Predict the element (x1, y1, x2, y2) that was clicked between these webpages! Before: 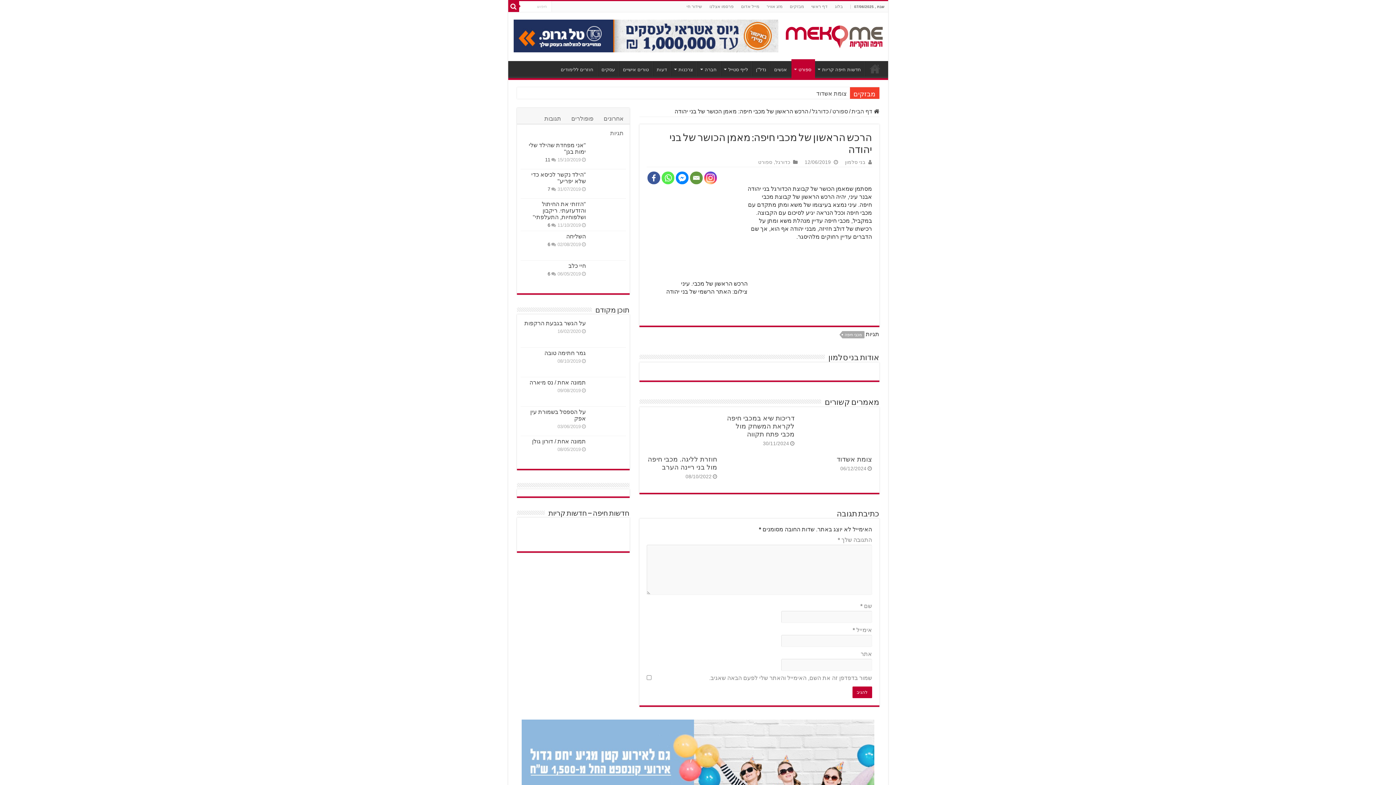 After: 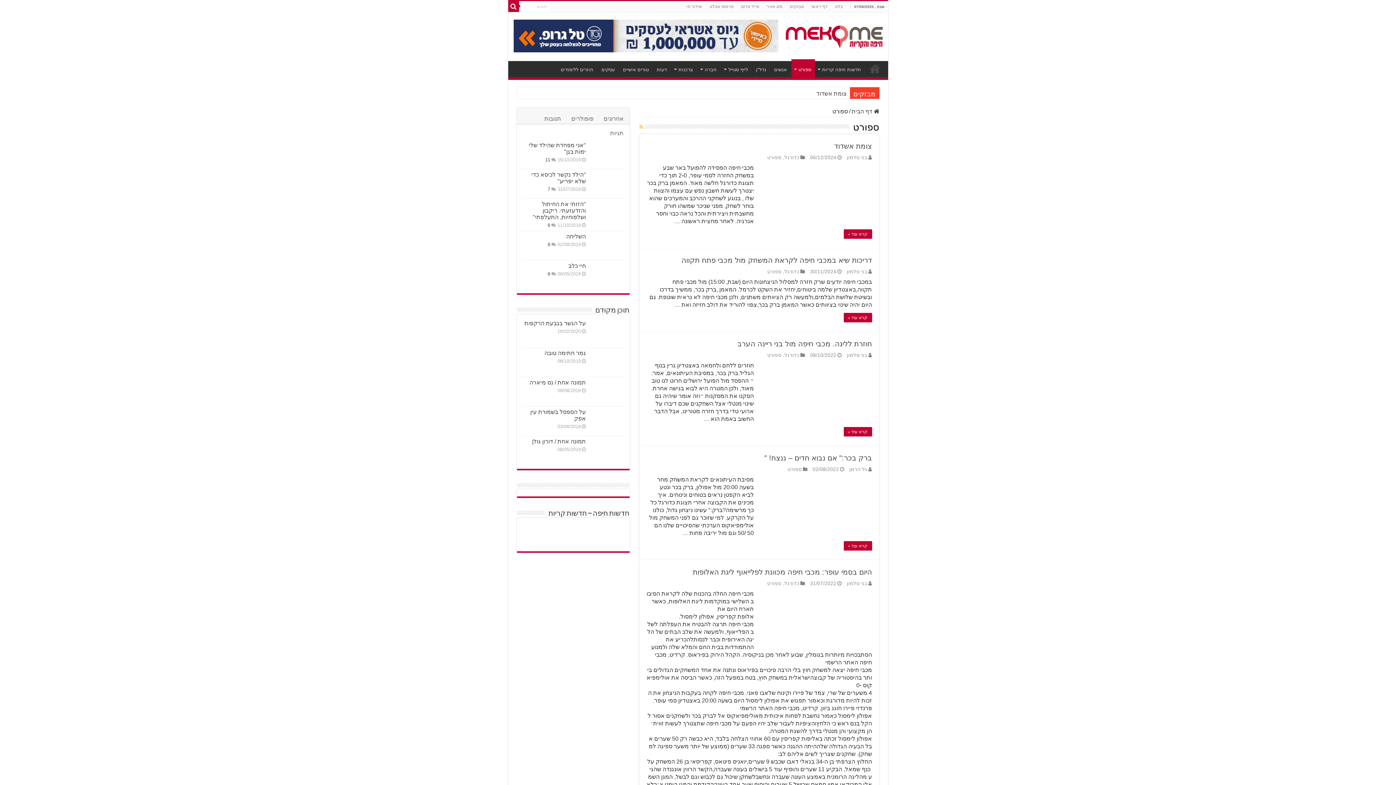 Action: bbox: (791, 59, 815, 78) label: ספורט